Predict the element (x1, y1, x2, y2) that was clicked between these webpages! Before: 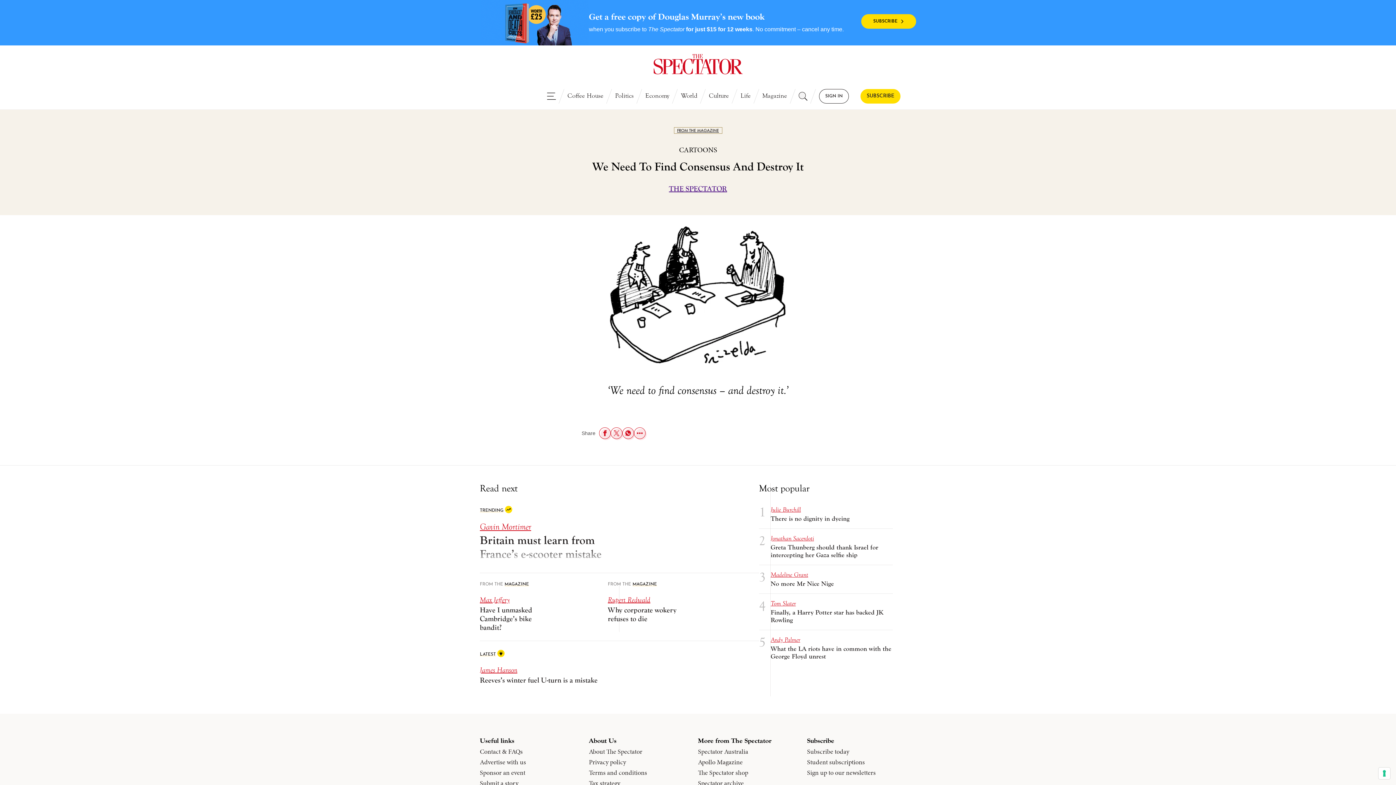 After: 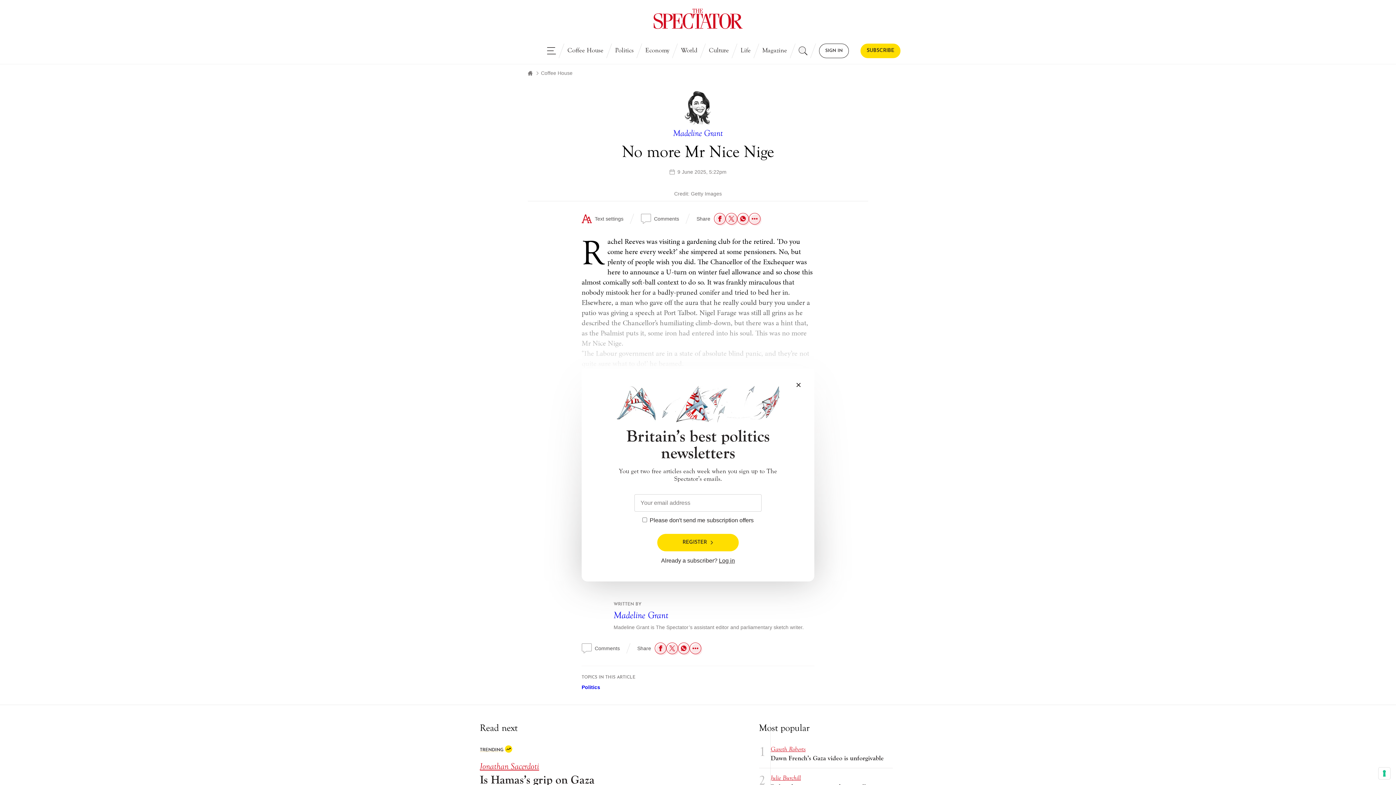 Action: label: No more Mr Nice Nige bbox: (770, 580, 834, 588)